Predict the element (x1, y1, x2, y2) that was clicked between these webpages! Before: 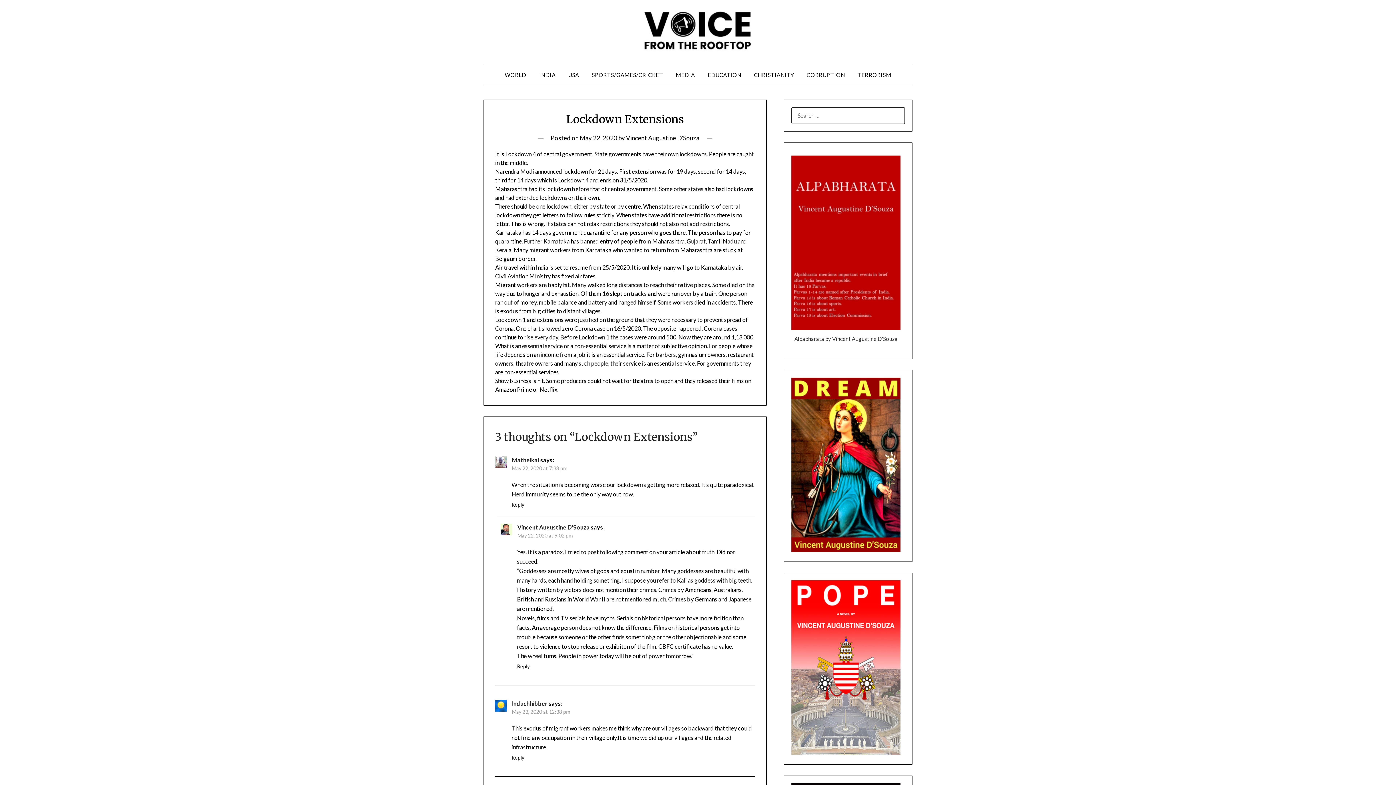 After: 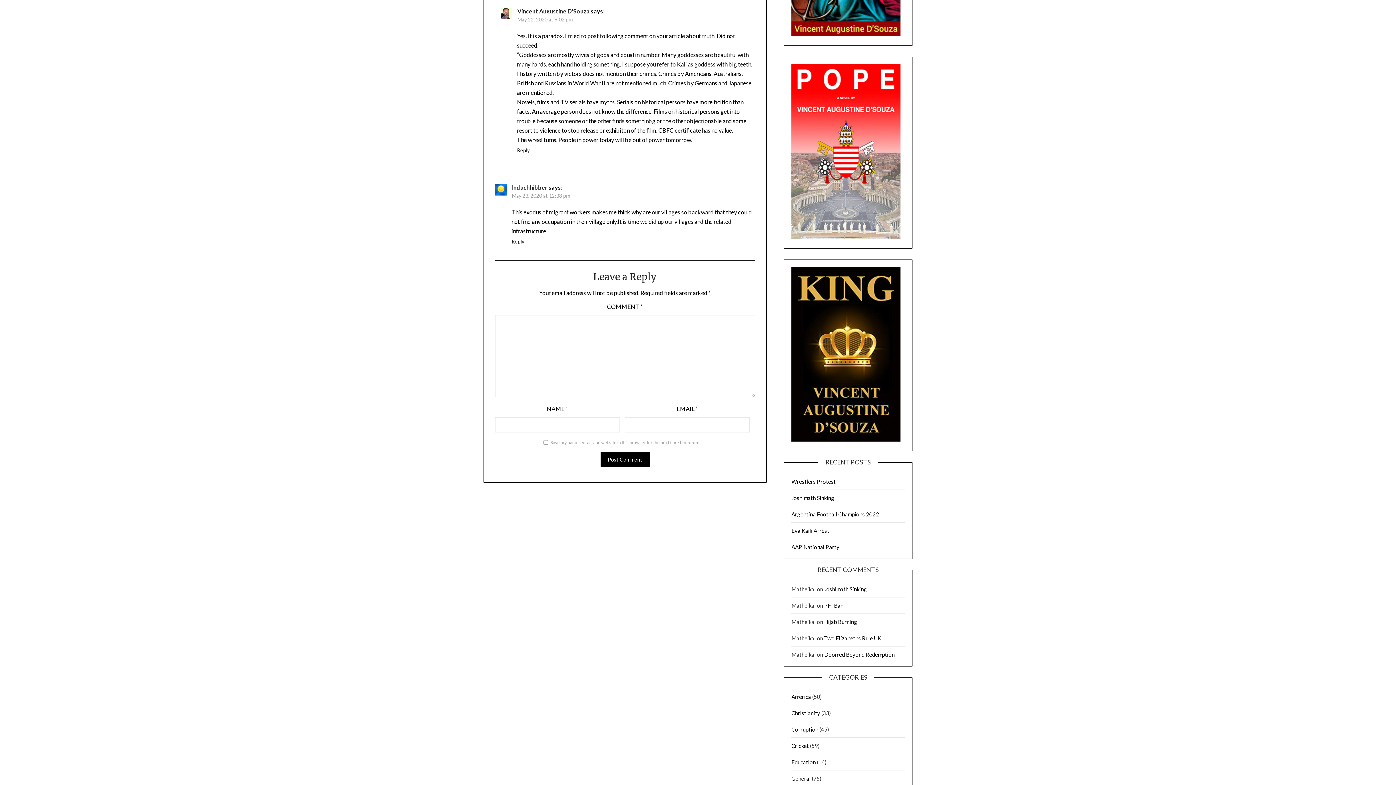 Action: label: May 22, 2020 at 9:02 pm bbox: (517, 532, 572, 539)